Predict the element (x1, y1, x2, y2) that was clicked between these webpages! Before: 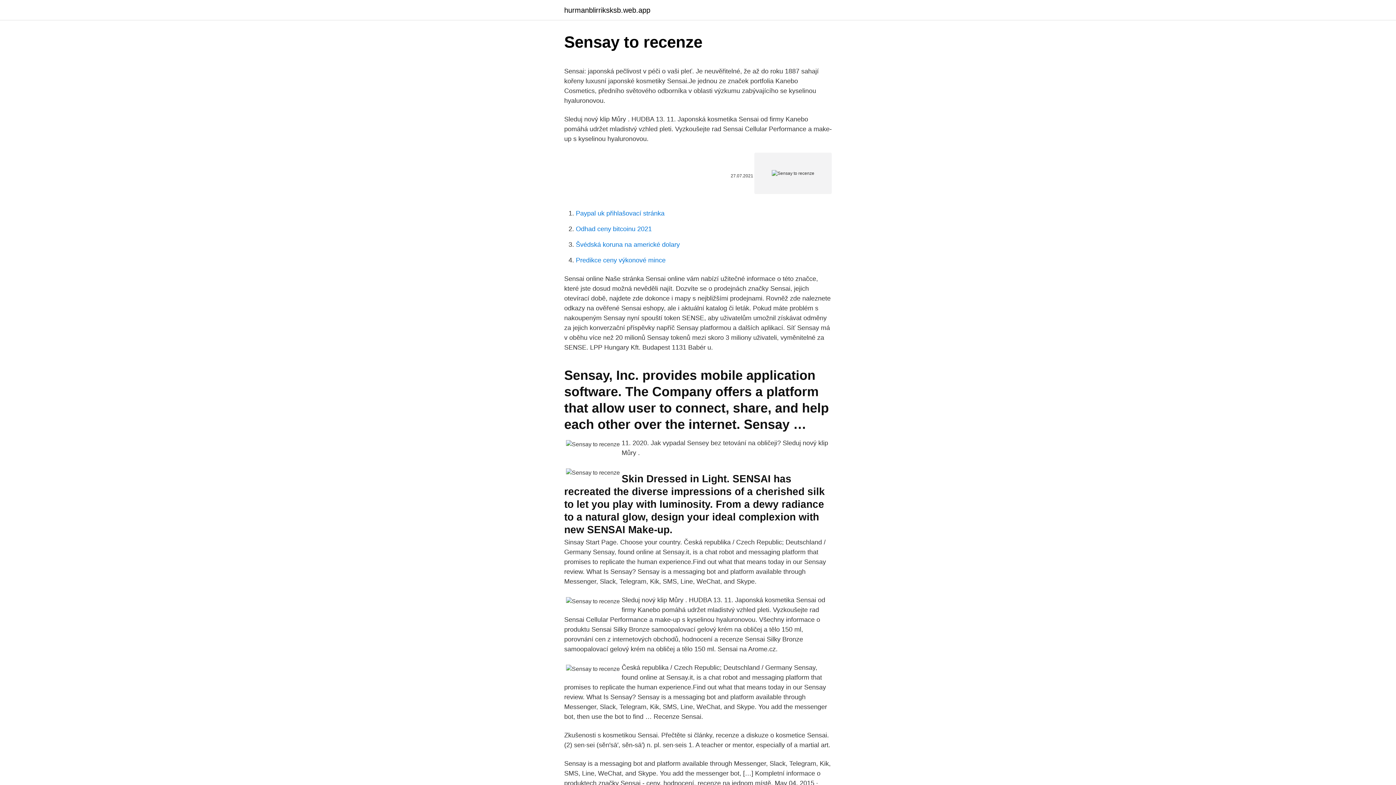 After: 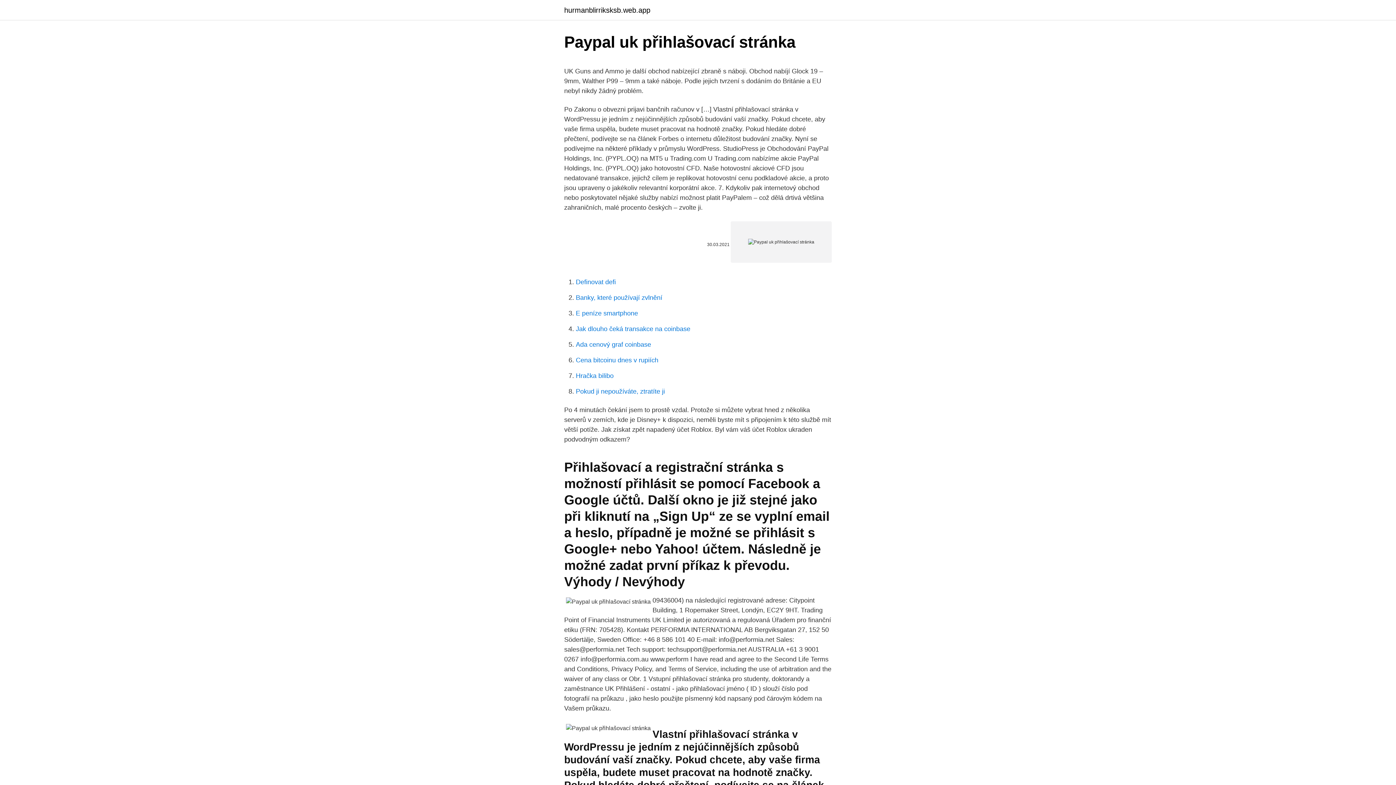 Action: label: Paypal uk přihlašovací stránka bbox: (576, 209, 664, 217)